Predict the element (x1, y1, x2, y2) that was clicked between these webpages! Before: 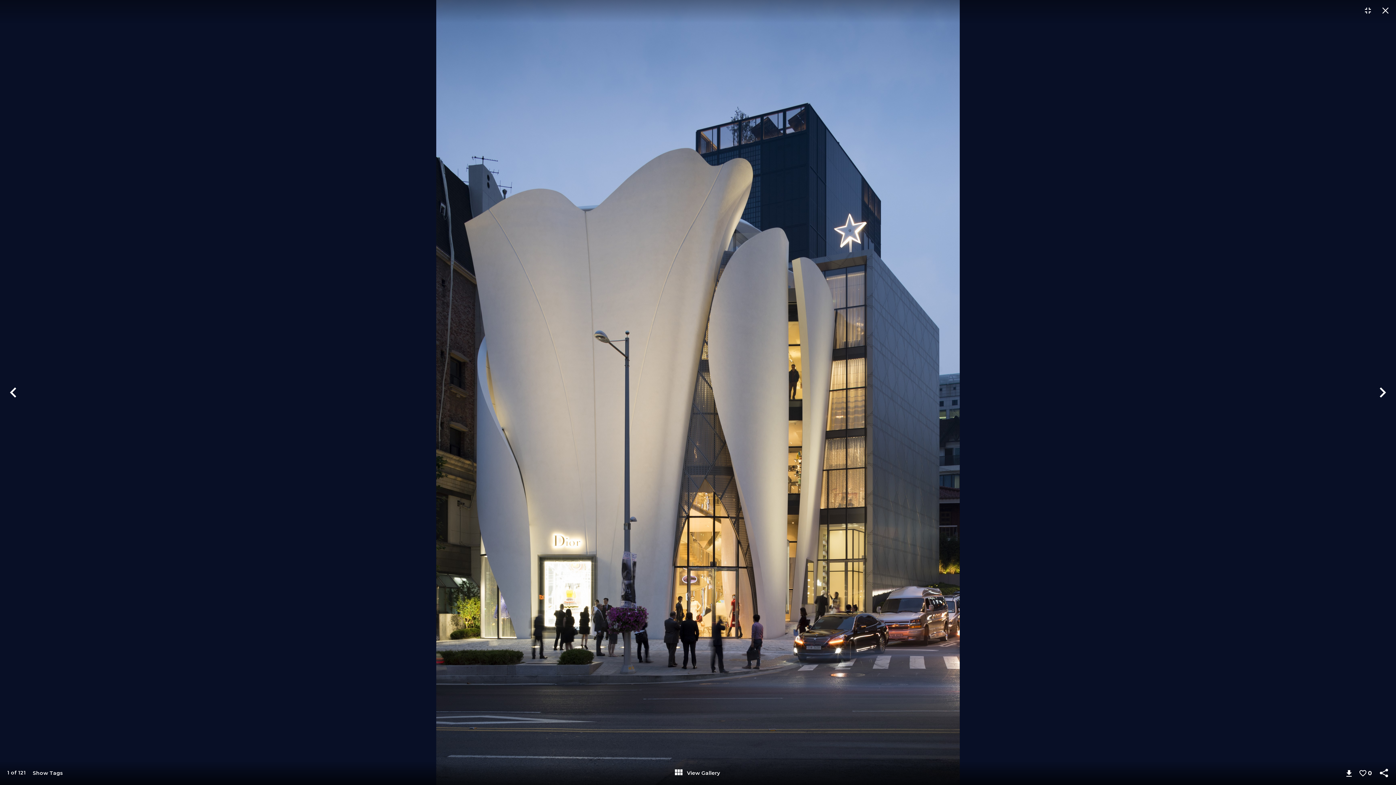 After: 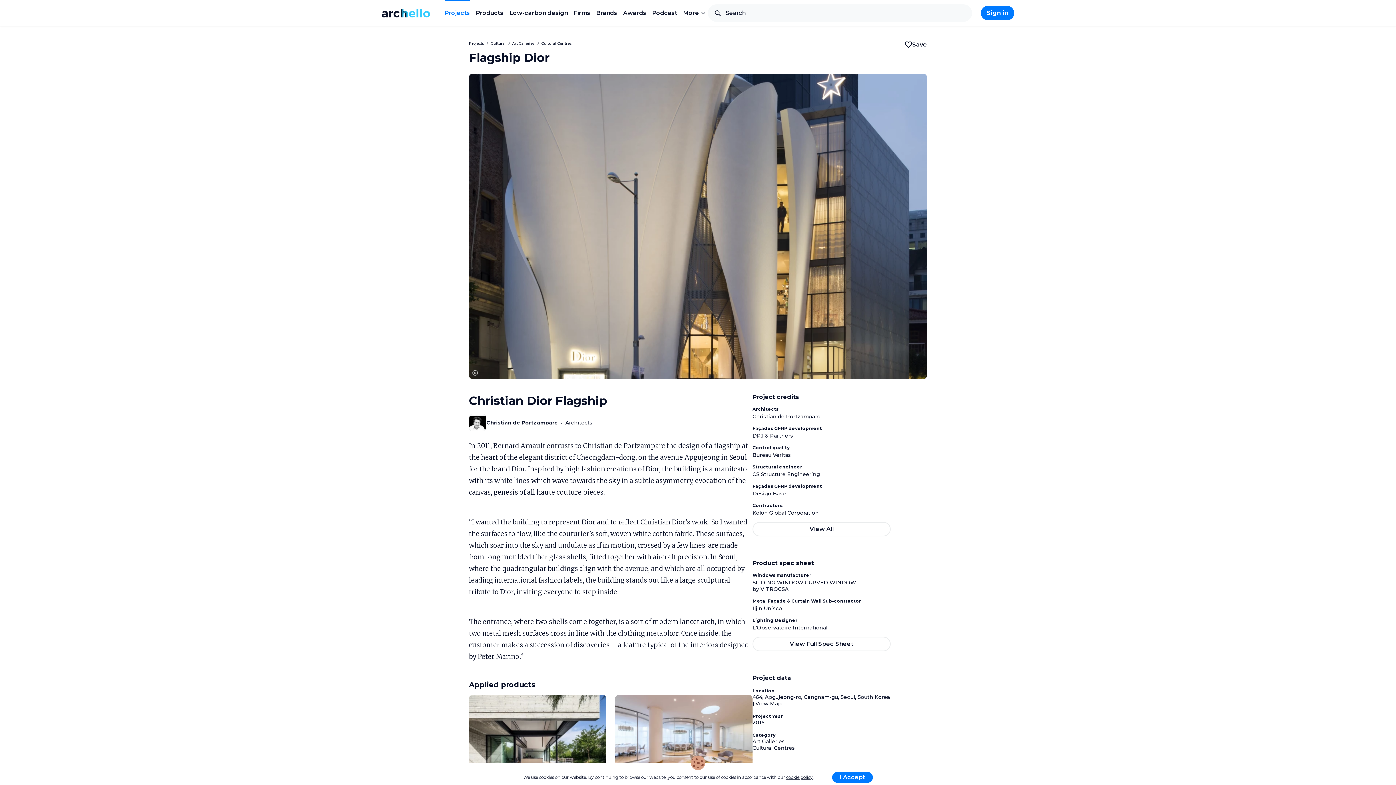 Action: bbox: (1382, 7, 1389, 15)